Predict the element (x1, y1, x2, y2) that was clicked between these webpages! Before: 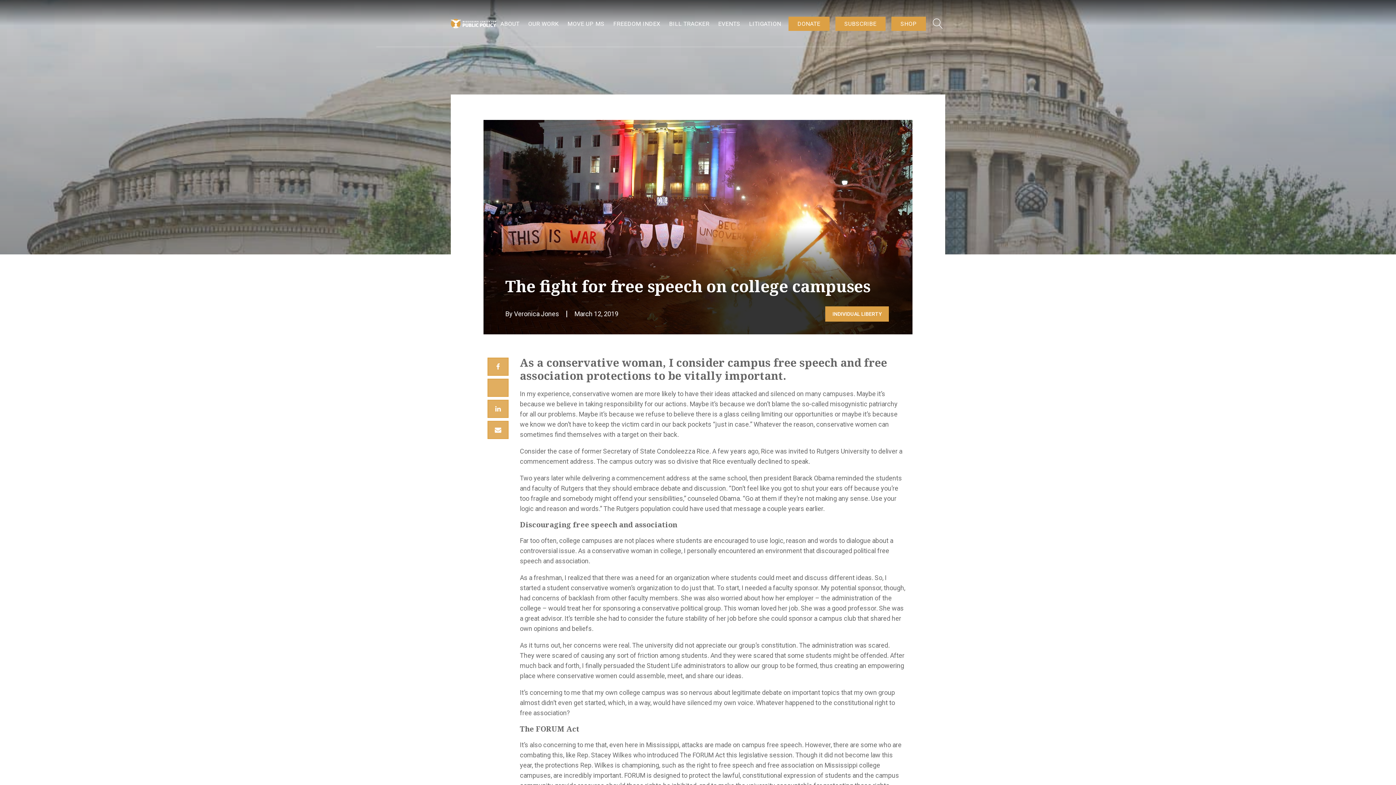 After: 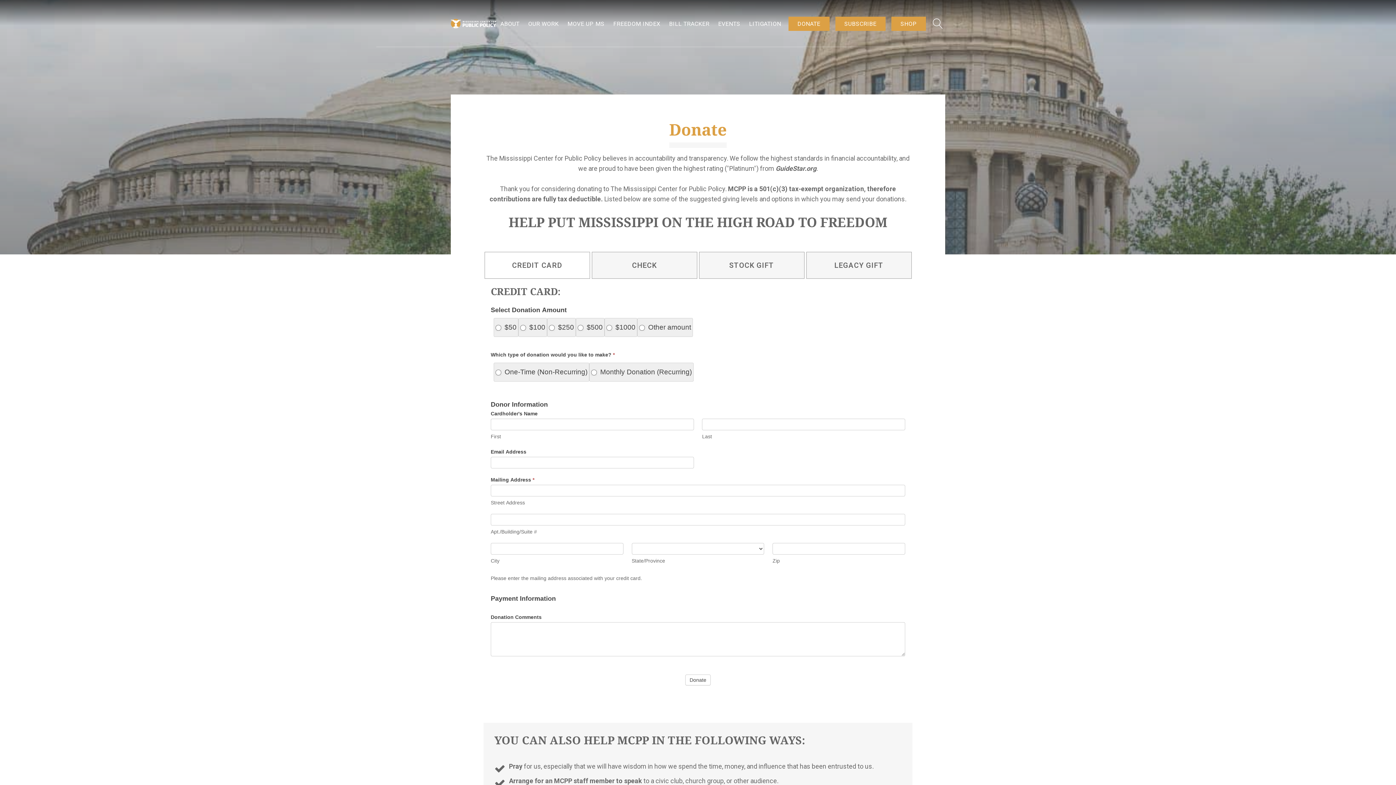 Action: bbox: (788, 16, 829, 30) label: DONATE